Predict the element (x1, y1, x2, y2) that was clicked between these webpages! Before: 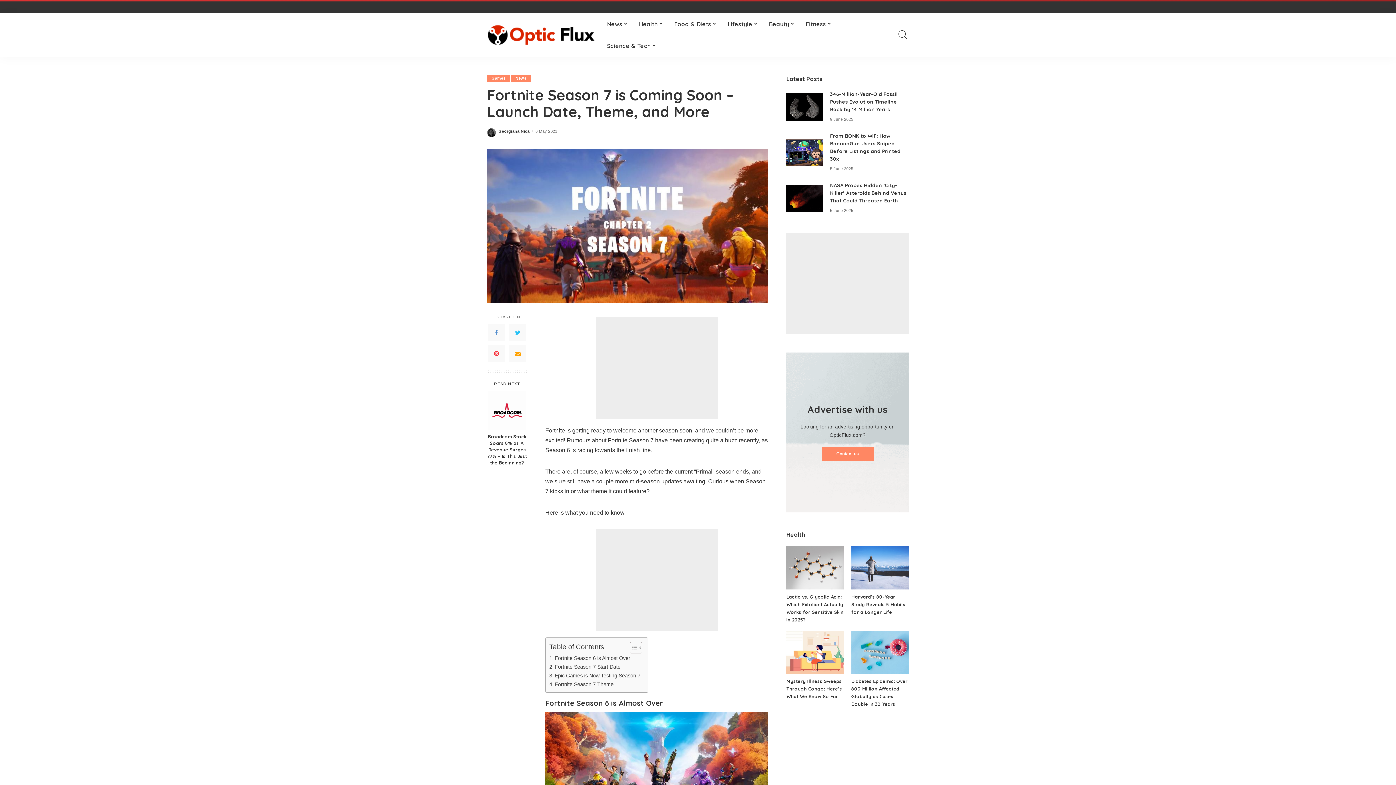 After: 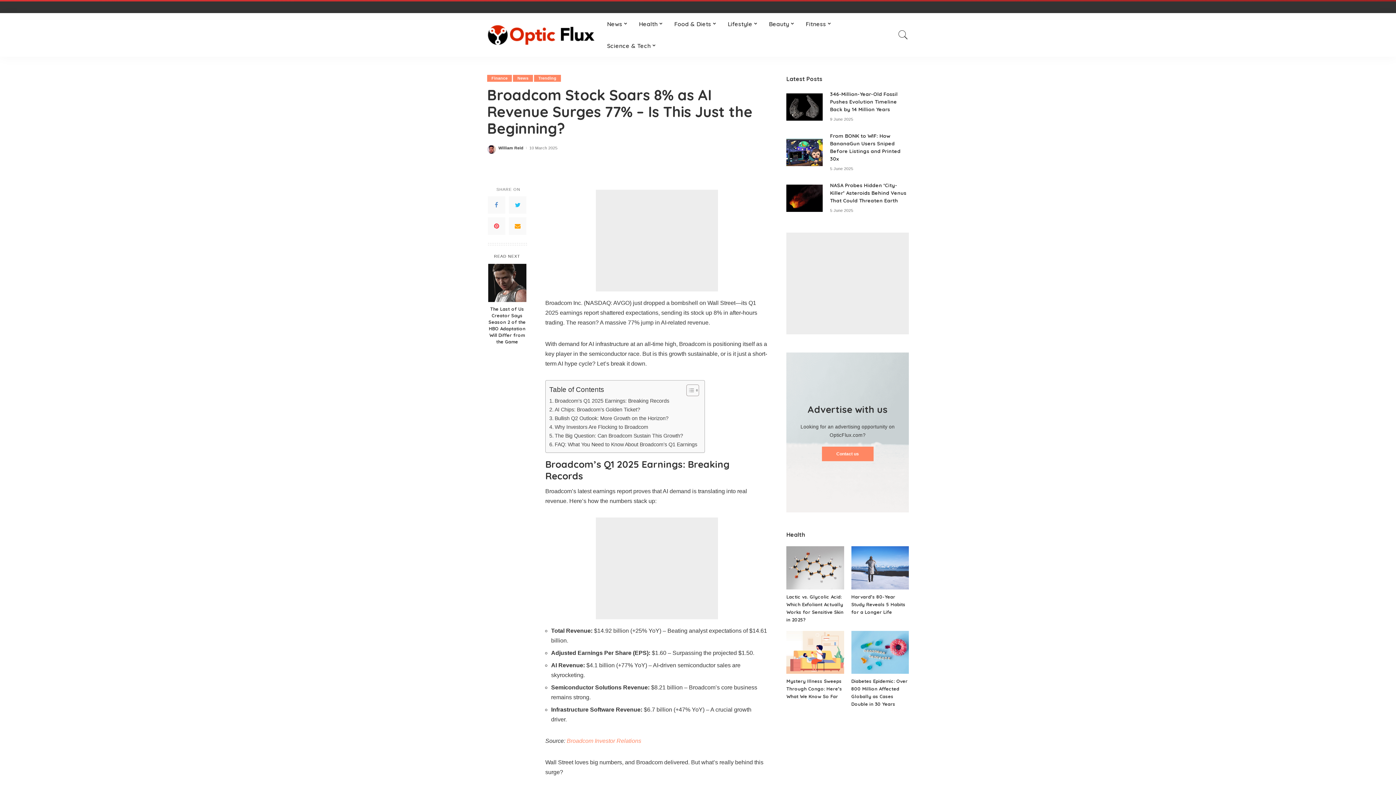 Action: label: Broadcom Stock Soars 8% as AI Revenue Surges 77% – Is This Just the Beginning? bbox: (487, 433, 527, 466)